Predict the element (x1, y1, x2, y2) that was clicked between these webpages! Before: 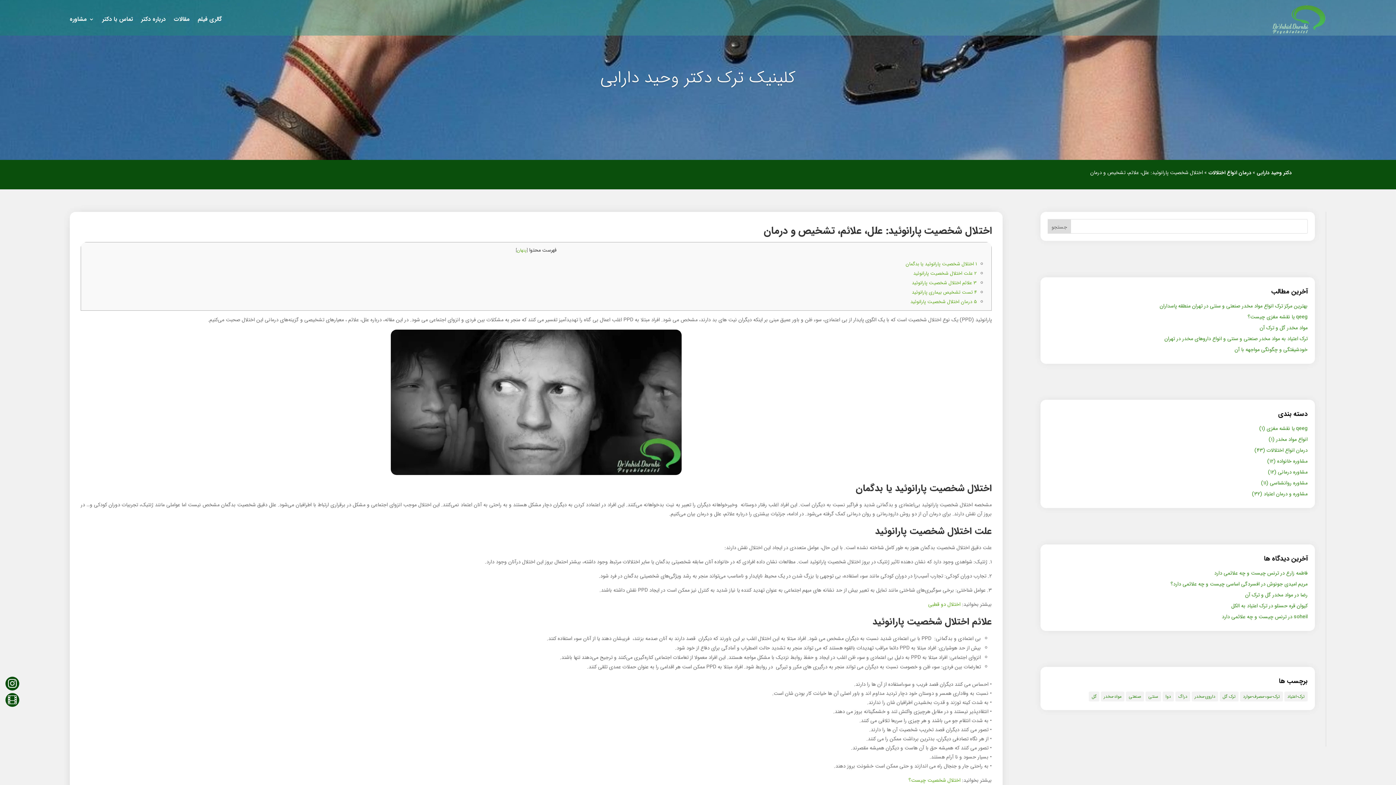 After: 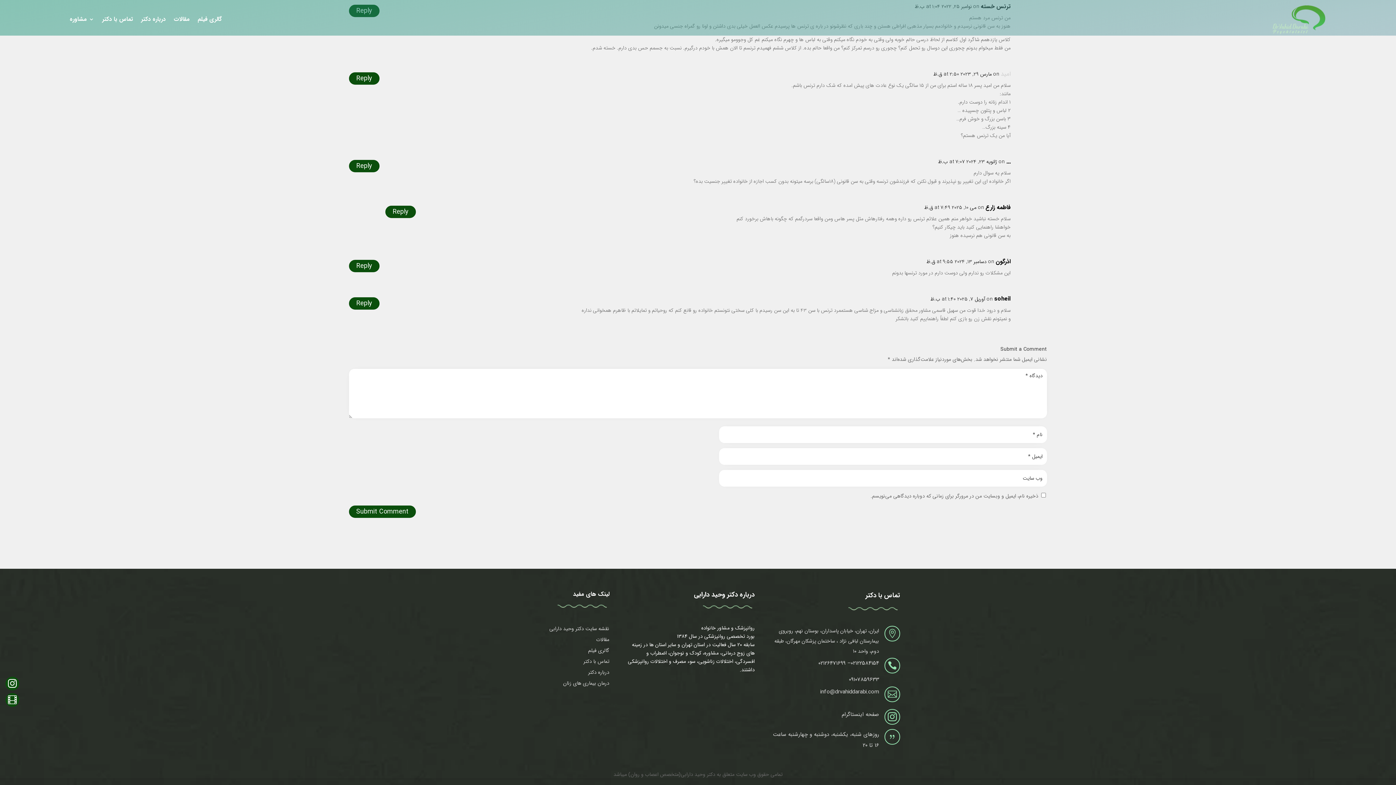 Action: bbox: (1214, 569, 1279, 577) label: ترنس چیست و چه علائمی دارد